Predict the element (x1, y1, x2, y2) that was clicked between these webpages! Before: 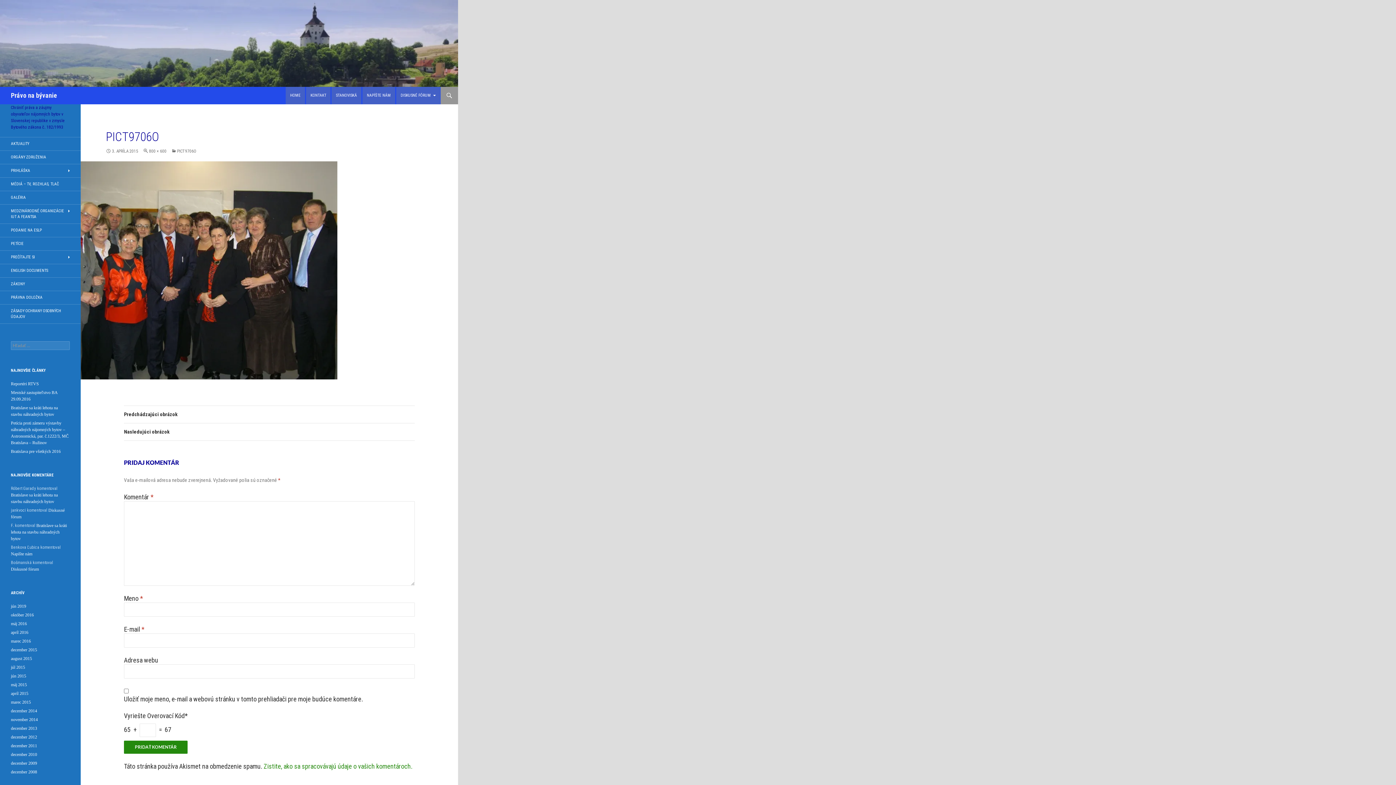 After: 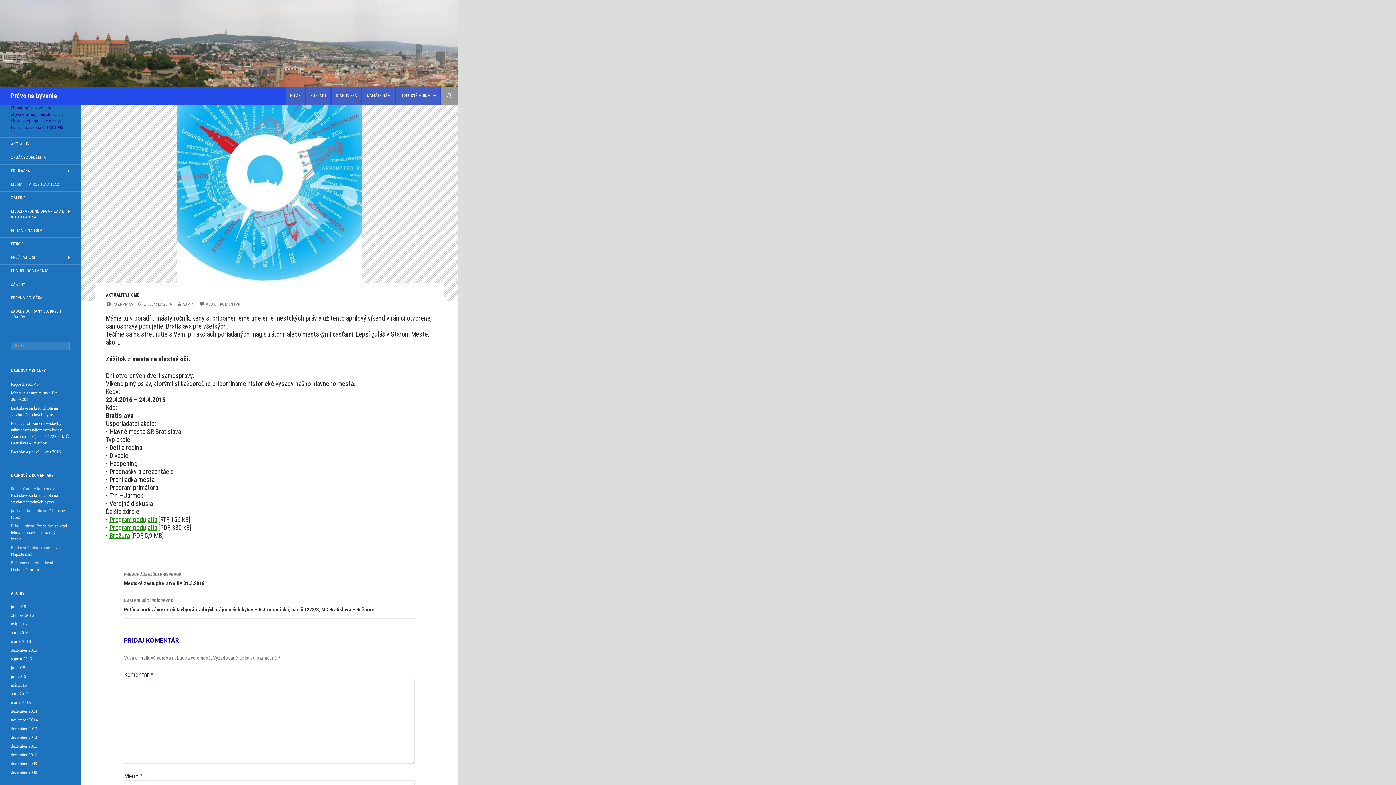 Action: bbox: (10, 449, 60, 454) label: Bratislava pre všetkých 2016